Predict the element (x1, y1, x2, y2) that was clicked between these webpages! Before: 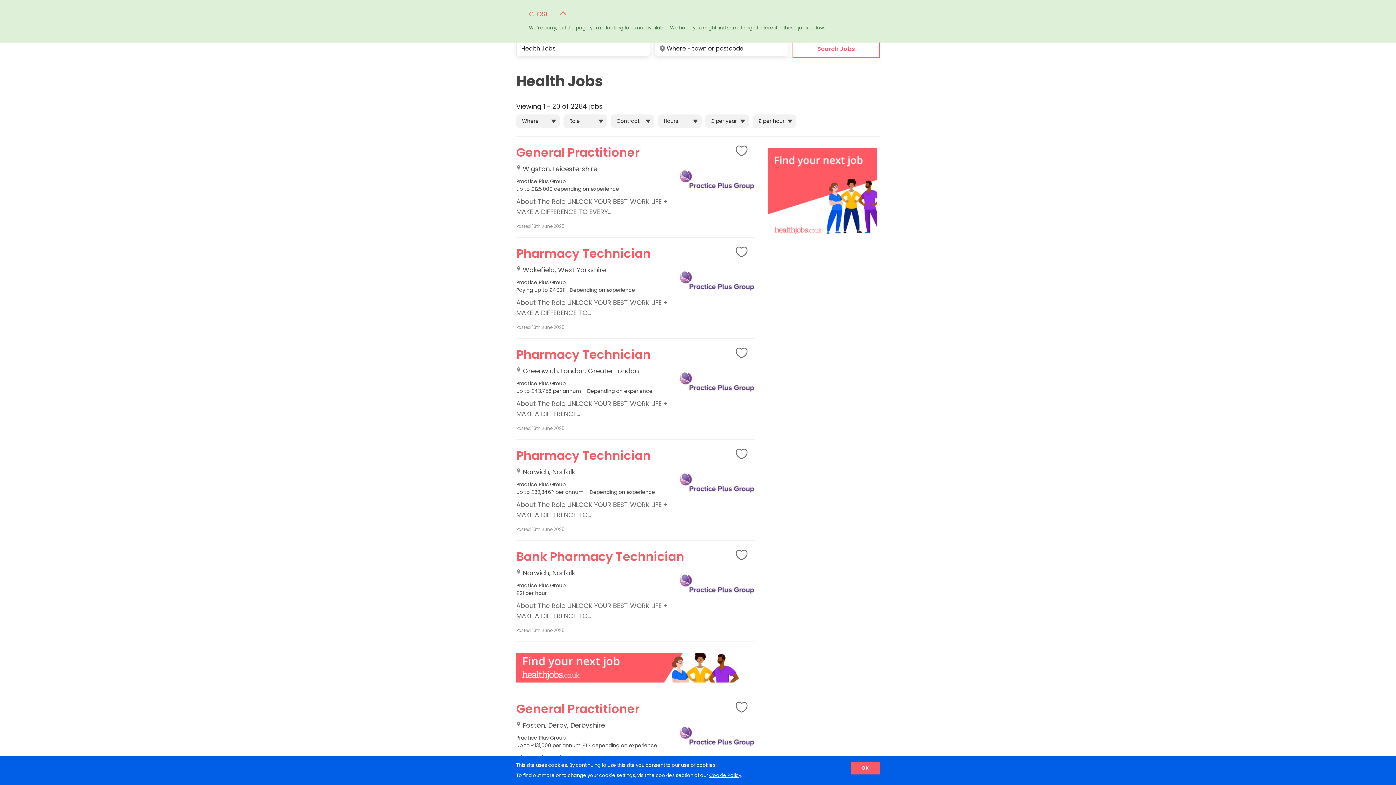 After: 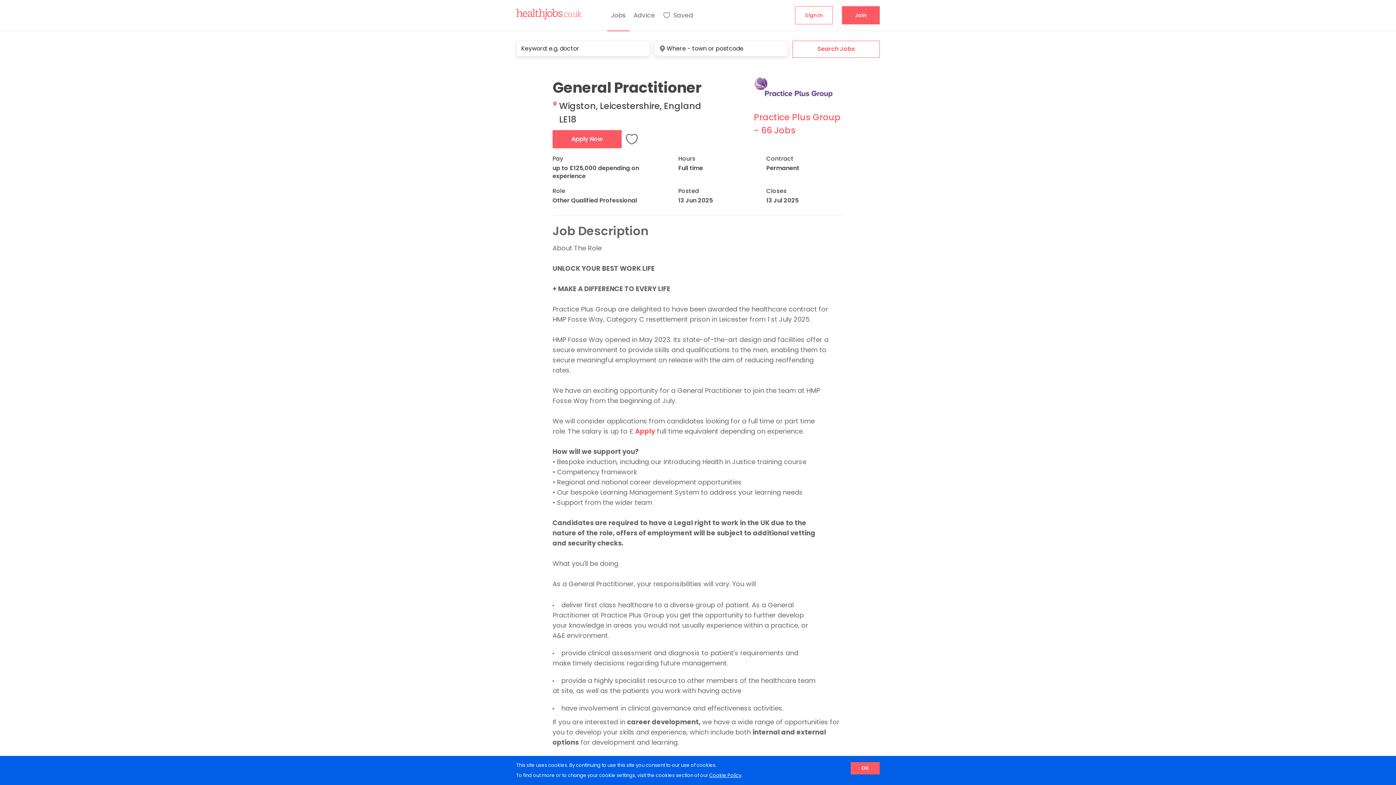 Action: bbox: (516, 144, 639, 161) label: General Practitioner